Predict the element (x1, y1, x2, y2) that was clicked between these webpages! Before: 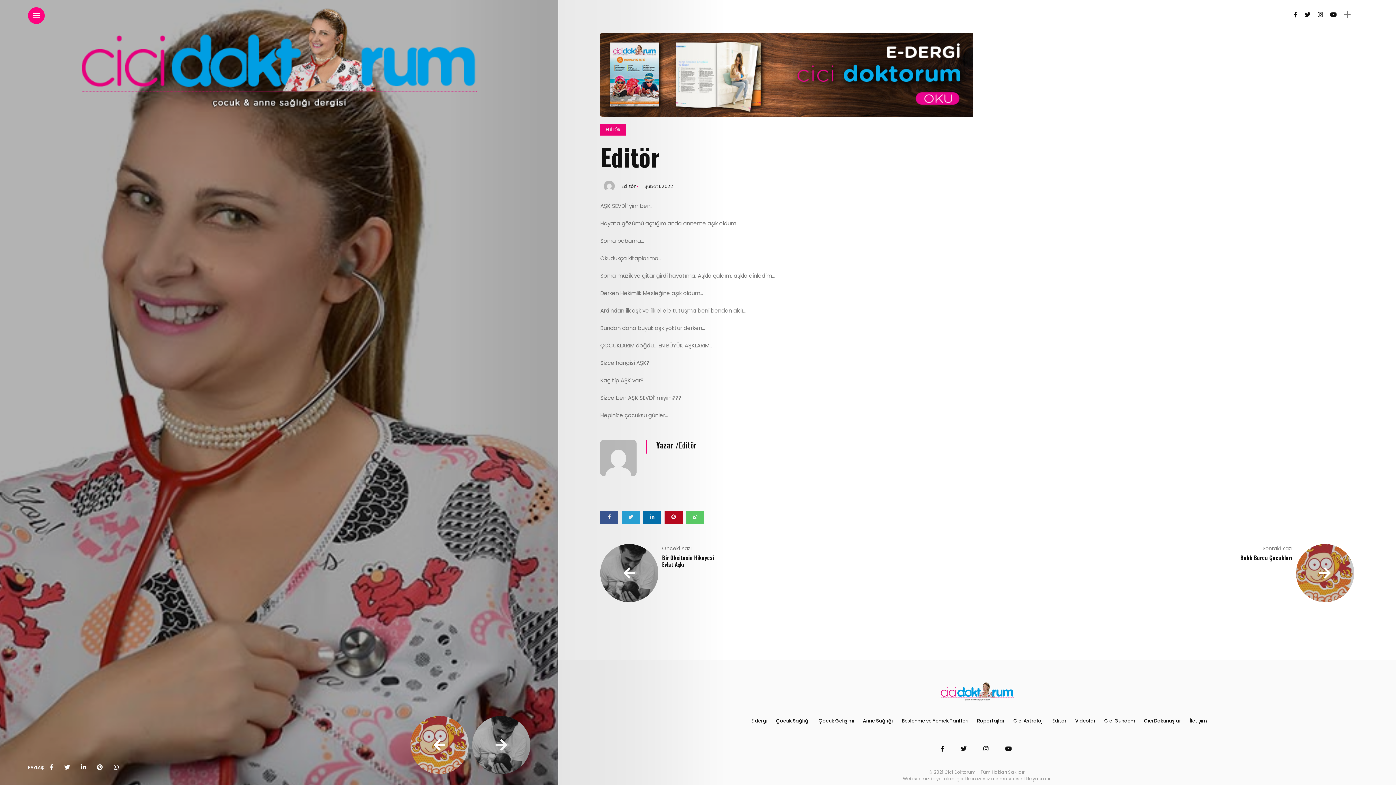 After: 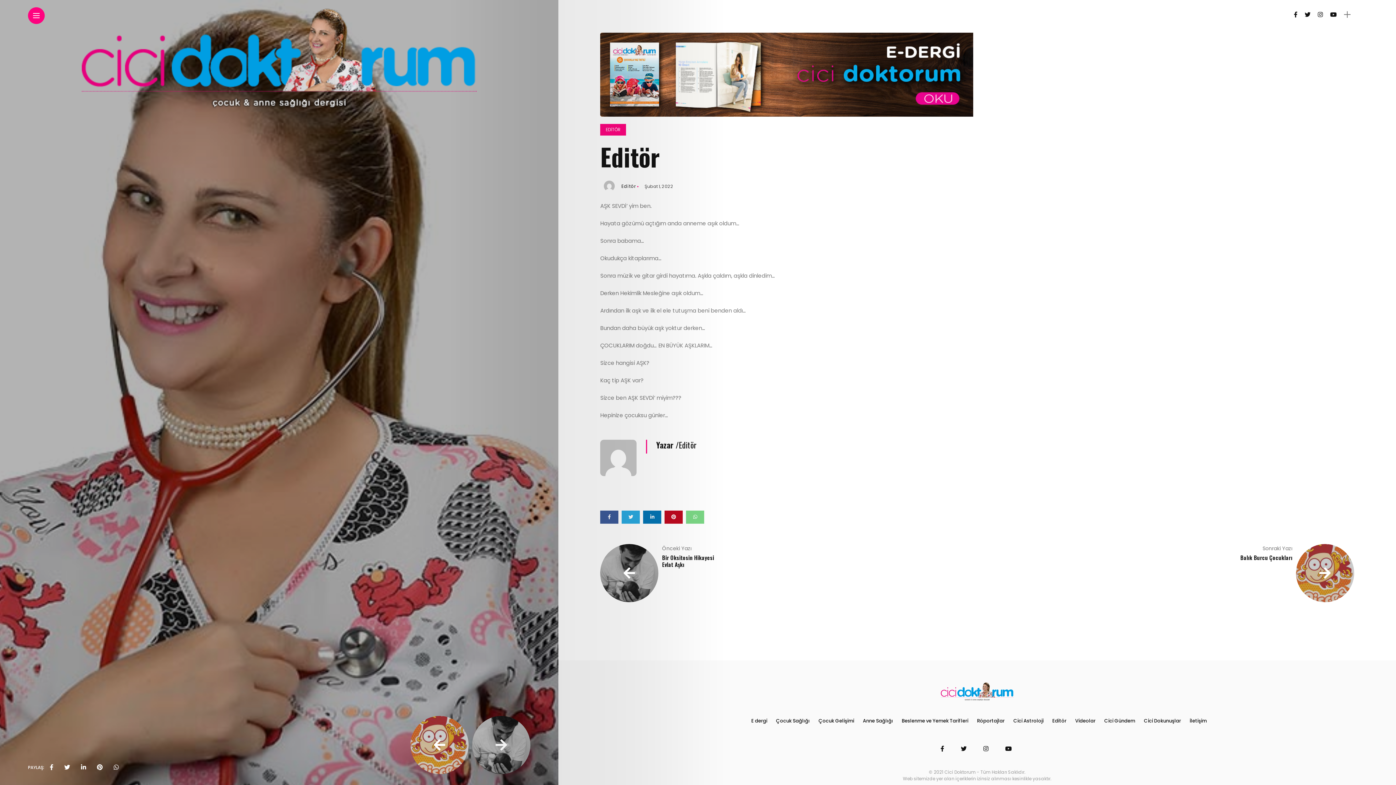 Action: bbox: (686, 510, 704, 524)